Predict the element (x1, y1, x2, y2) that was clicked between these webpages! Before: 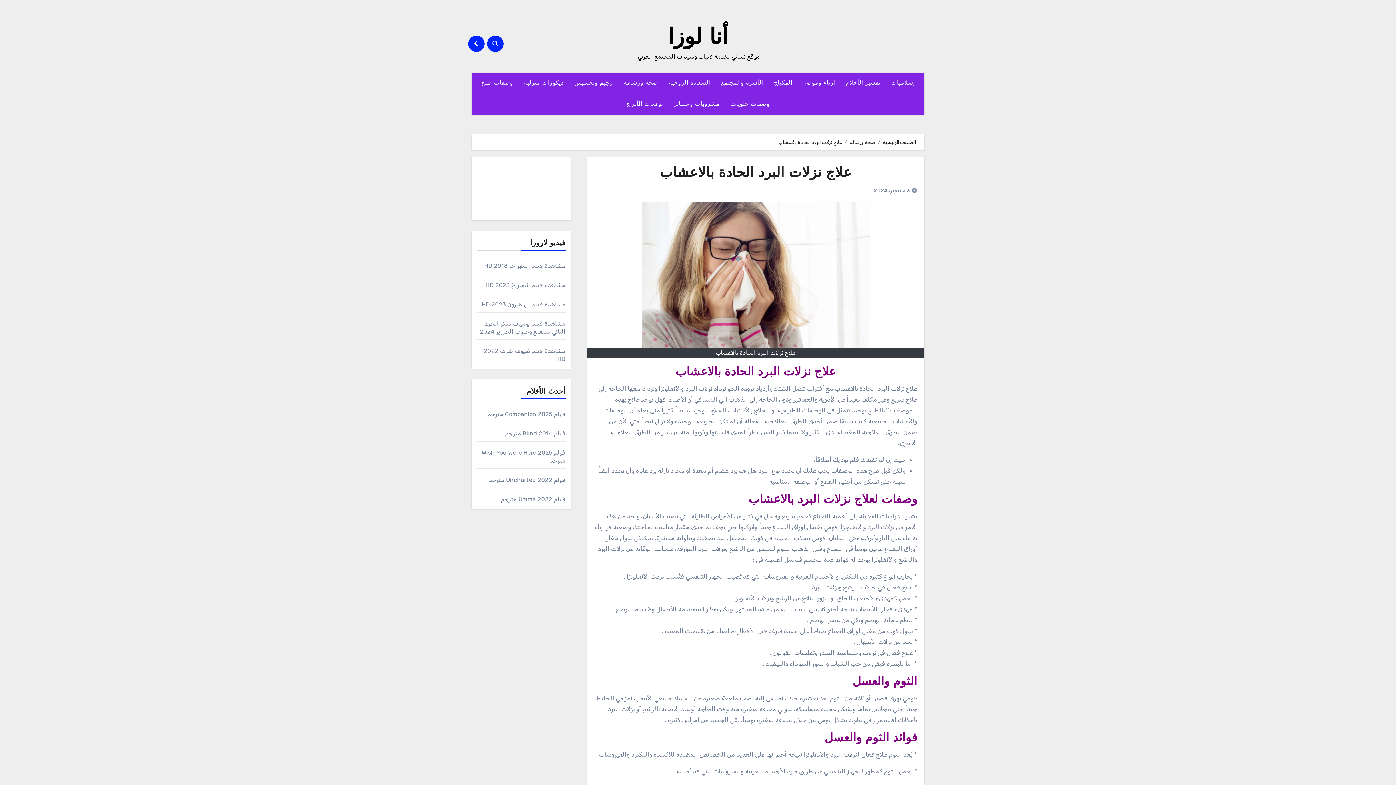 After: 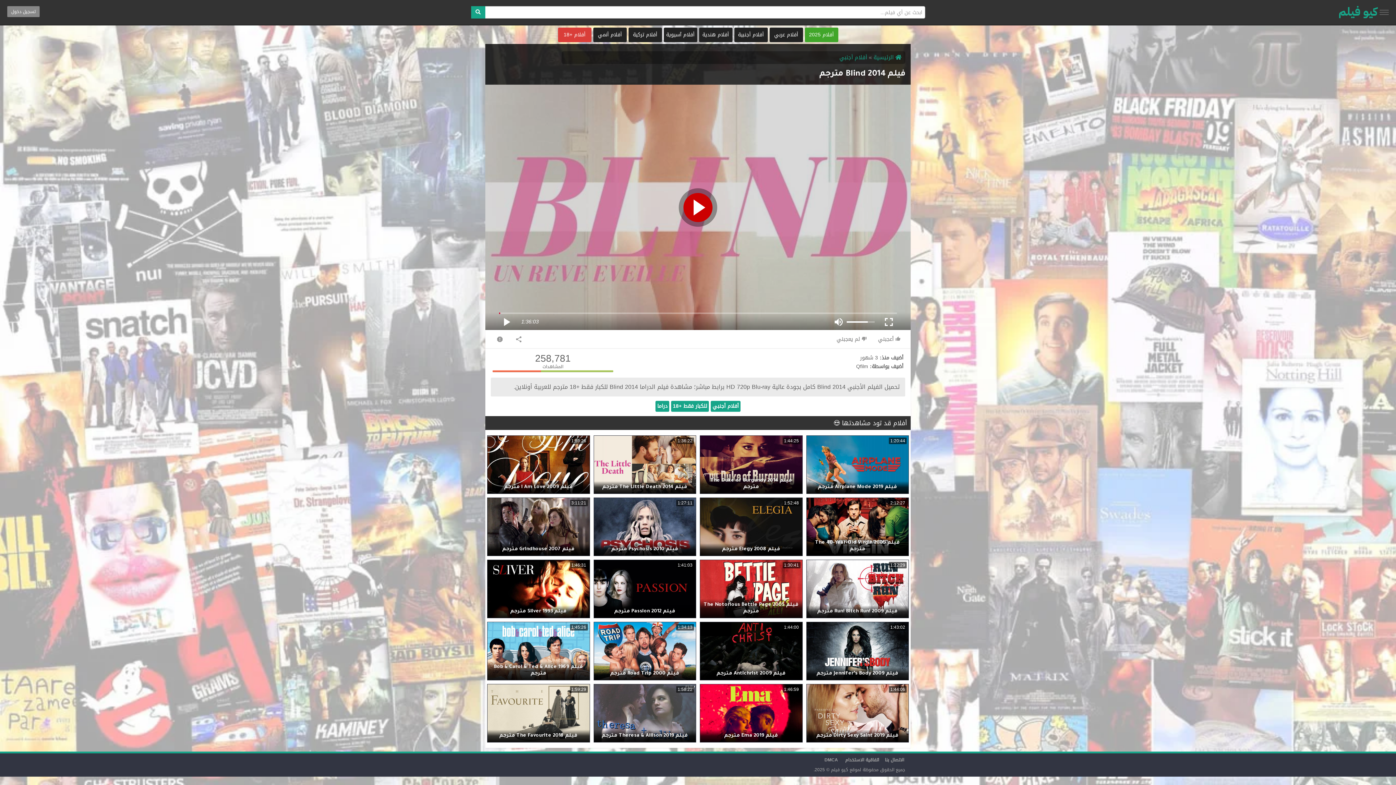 Action: label: فيلم Blind 2014 مترجم bbox: (505, 430, 565, 437)